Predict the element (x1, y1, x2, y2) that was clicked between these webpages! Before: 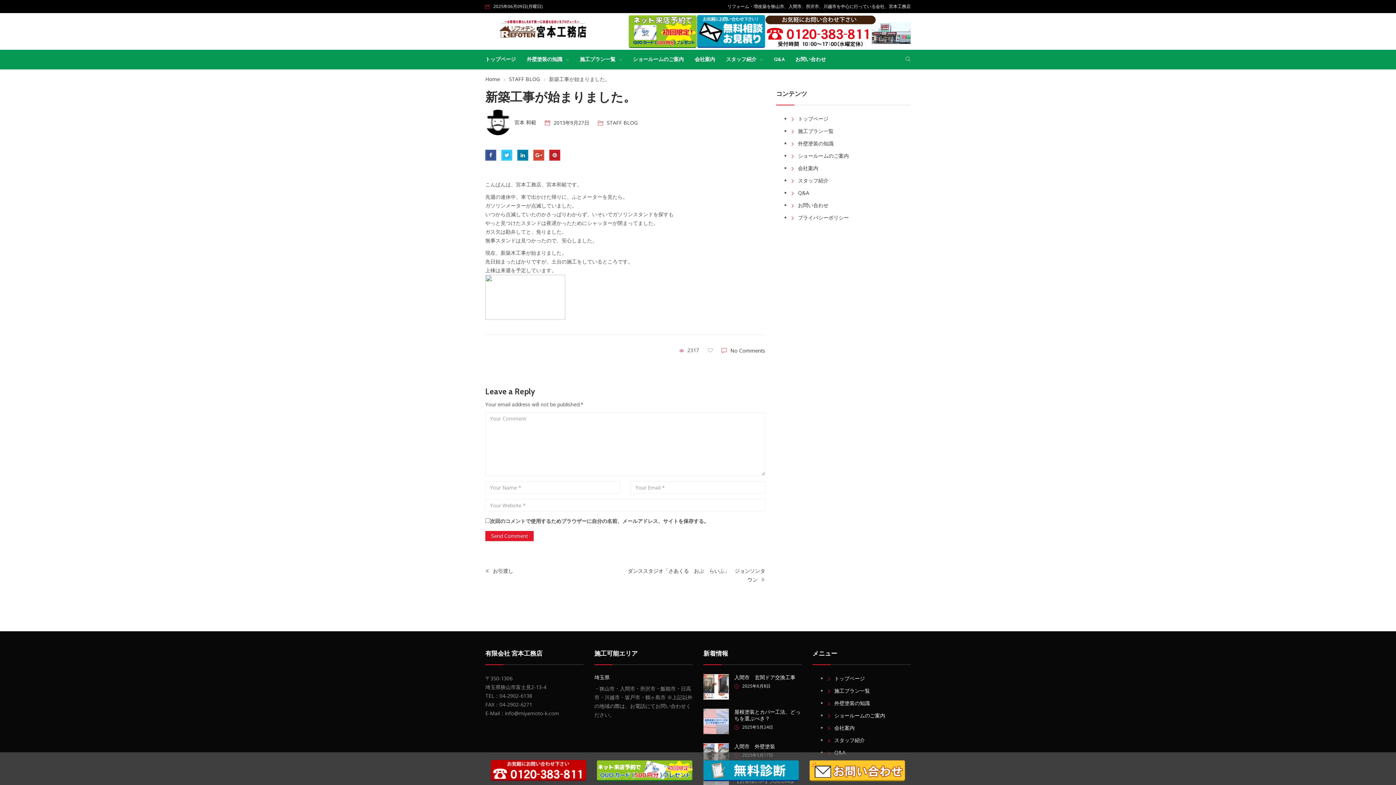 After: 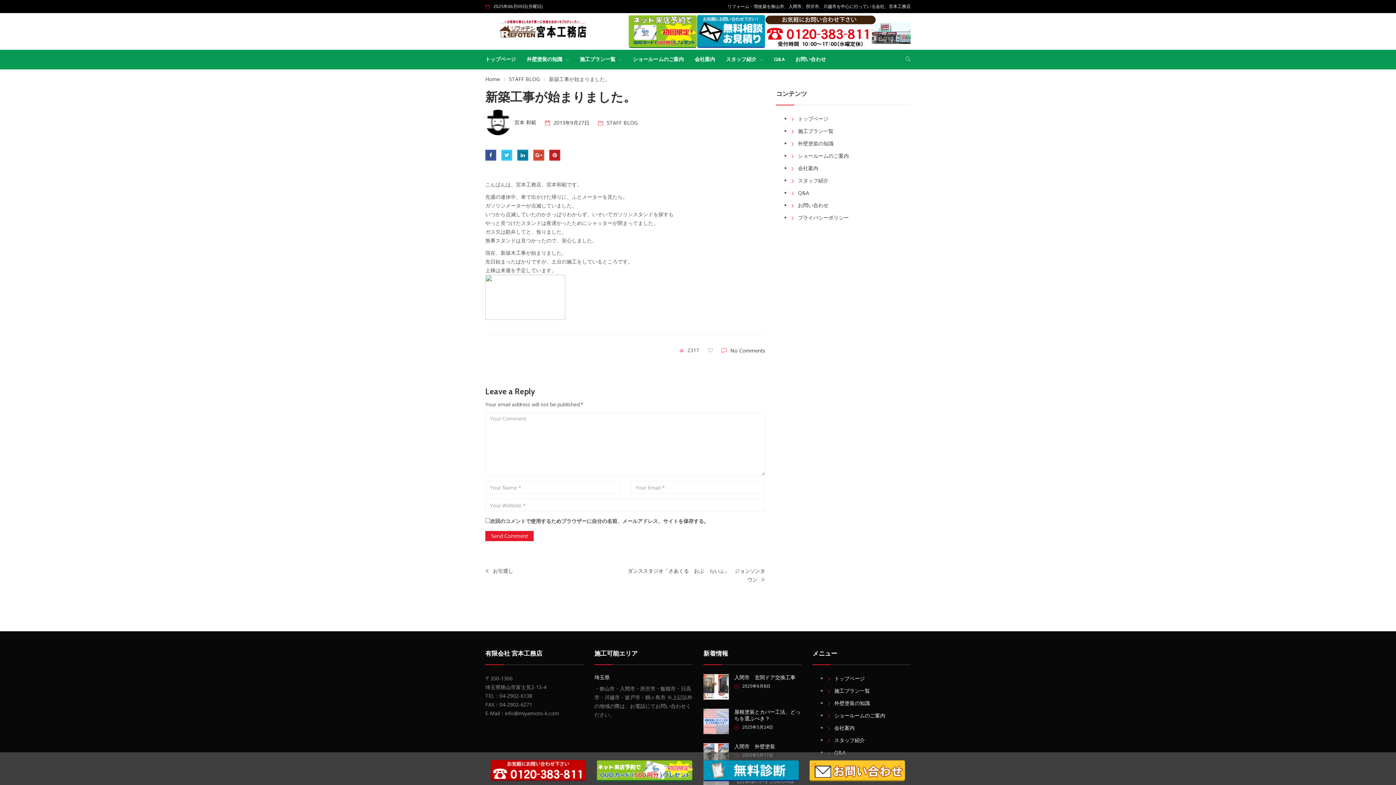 Action: bbox: (485, 760, 591, 782)